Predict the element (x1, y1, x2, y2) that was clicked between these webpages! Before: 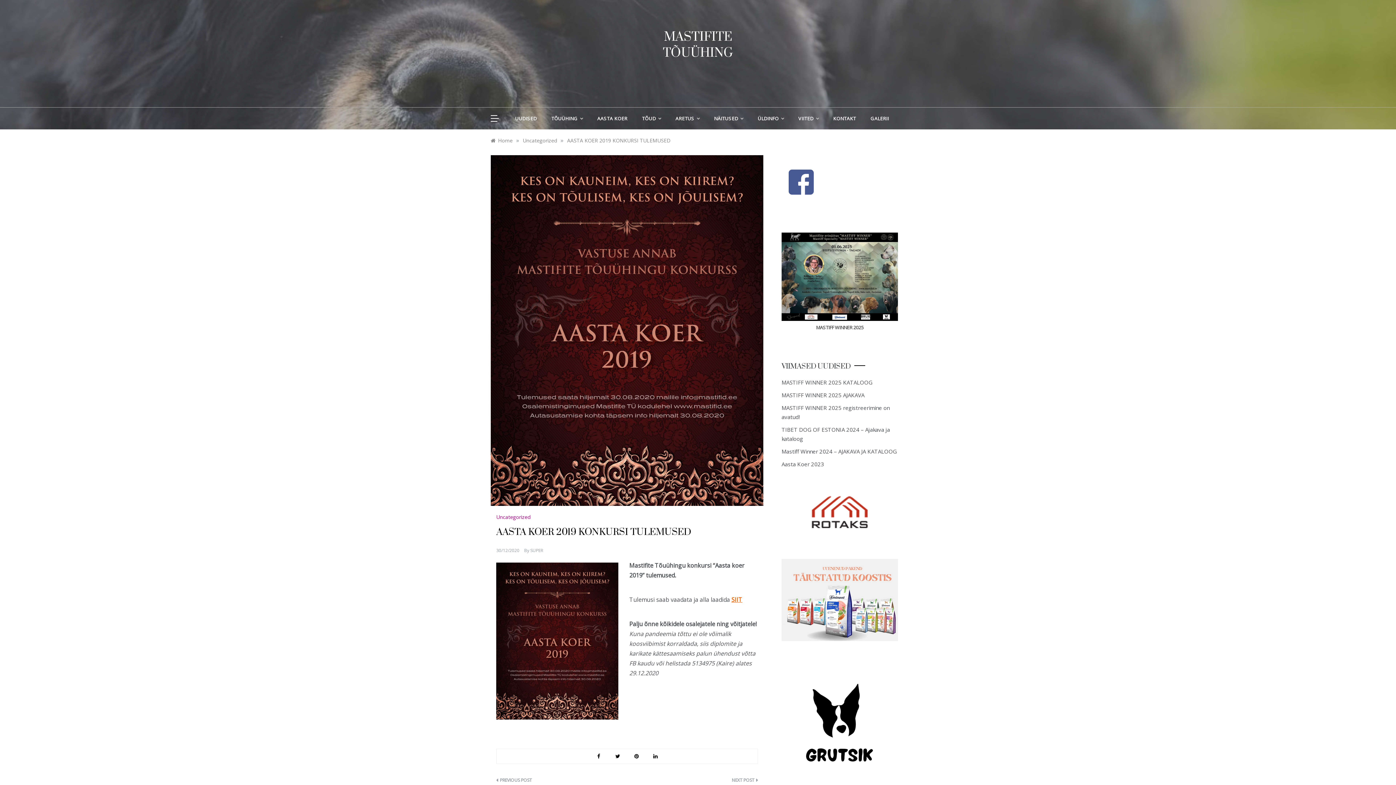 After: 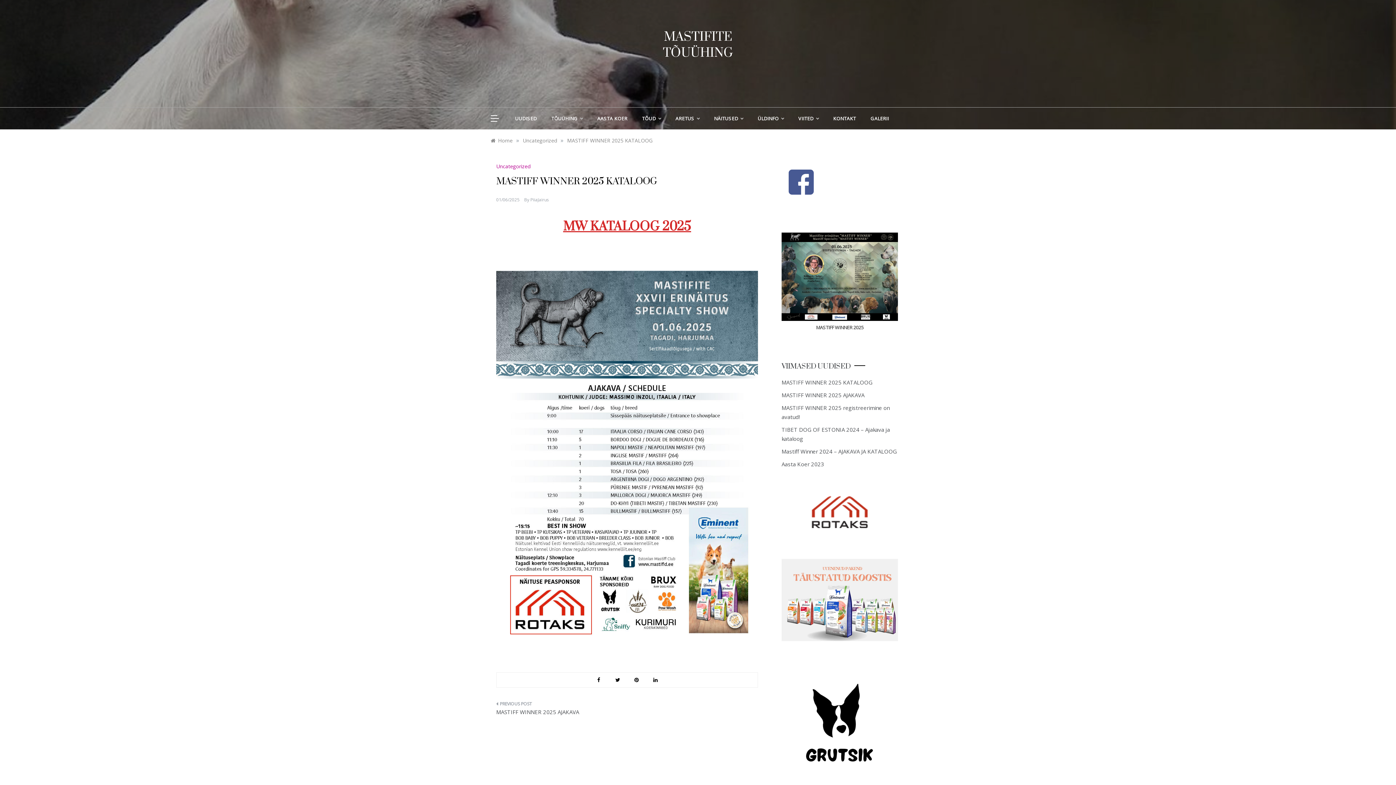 Action: bbox: (781, 378, 872, 386) label: MASTIFF WINNER 2025 KATALOOG